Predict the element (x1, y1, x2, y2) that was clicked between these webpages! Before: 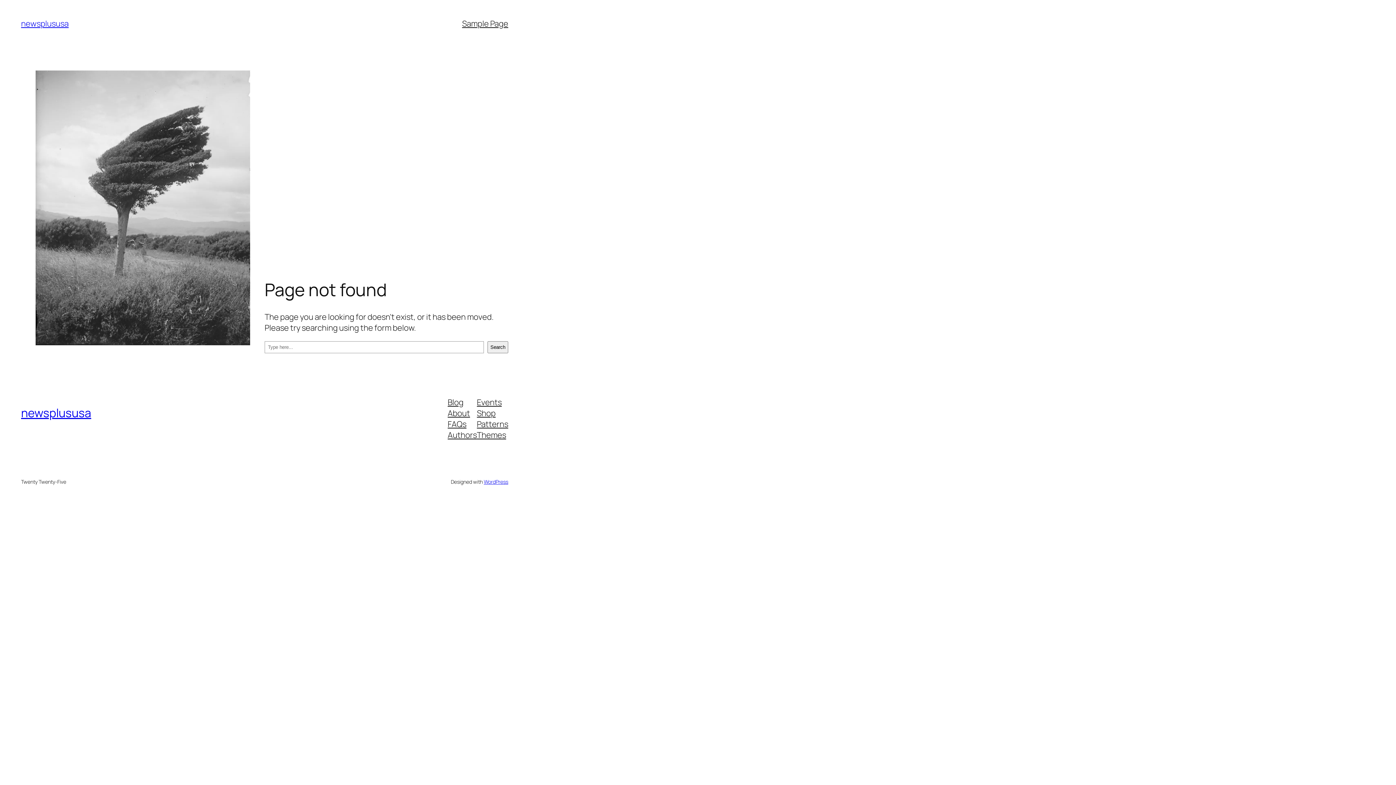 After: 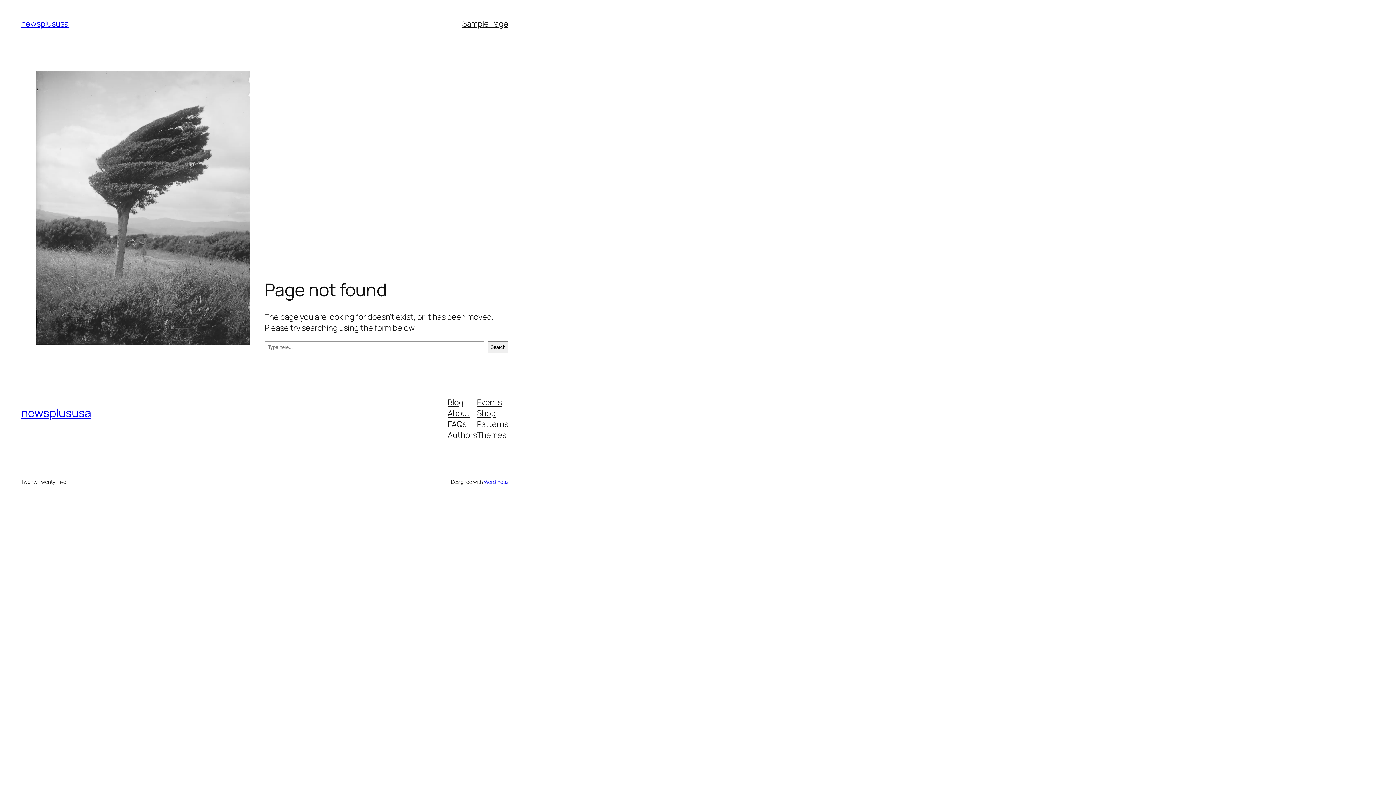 Action: label: Events bbox: (477, 396, 501, 407)